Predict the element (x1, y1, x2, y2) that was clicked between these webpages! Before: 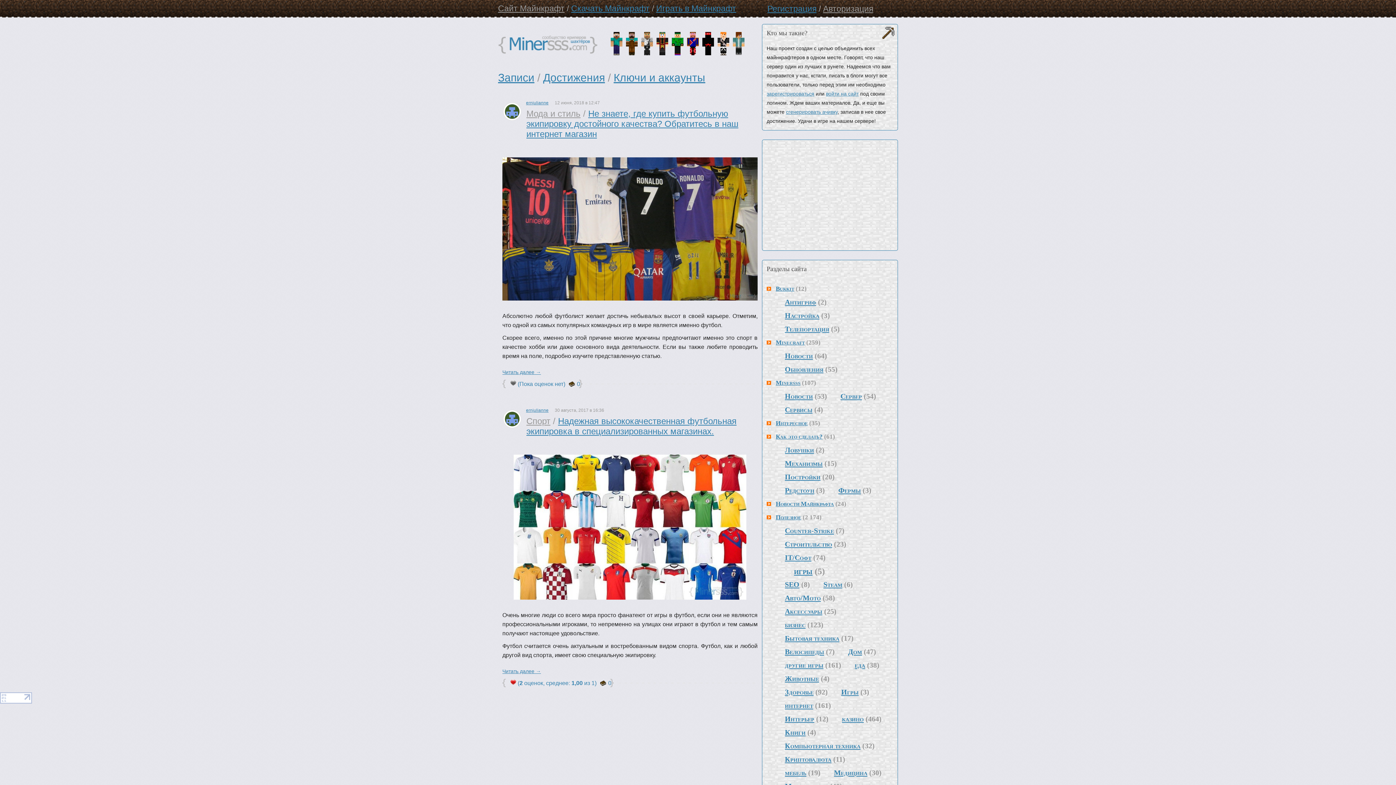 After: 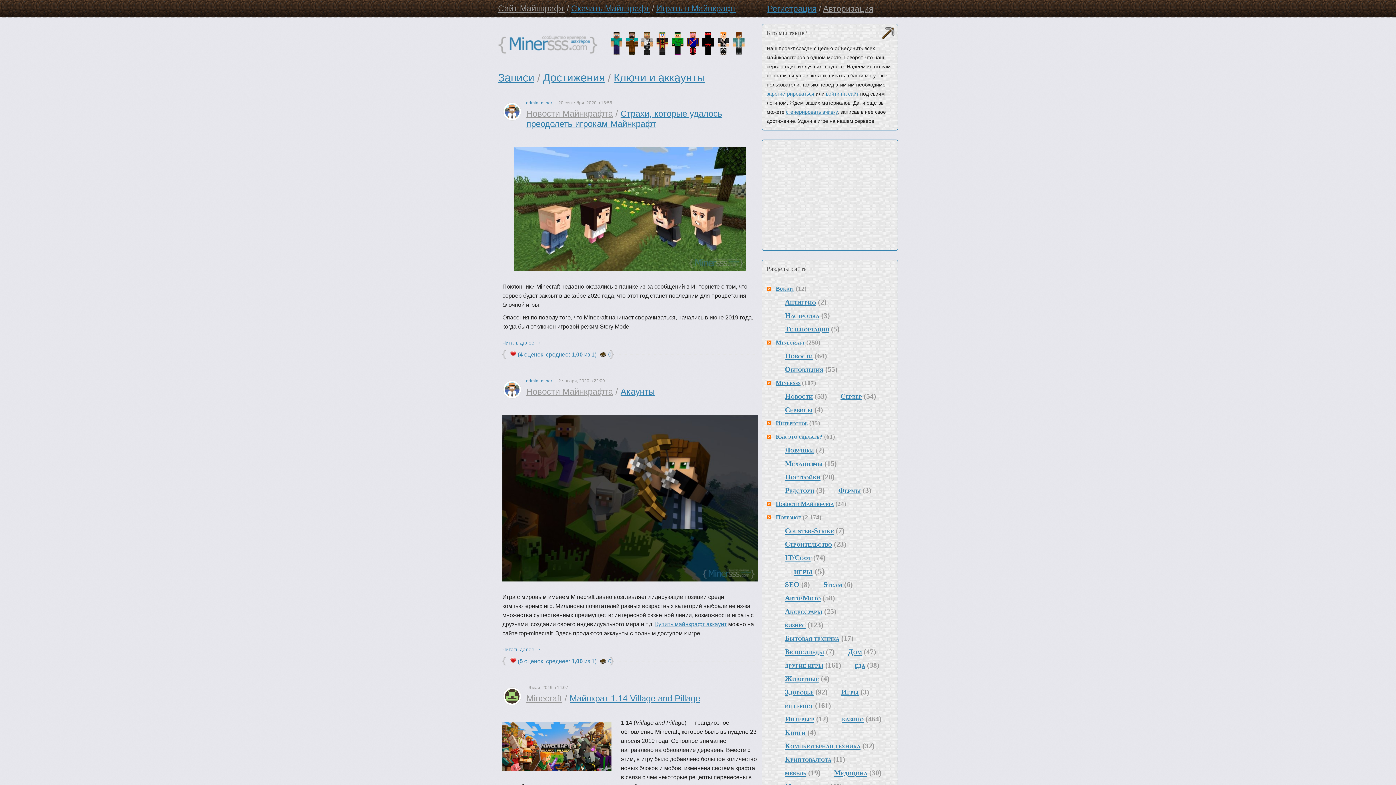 Action: label: Новости Майнкрафта bbox: (776, 500, 834, 507)